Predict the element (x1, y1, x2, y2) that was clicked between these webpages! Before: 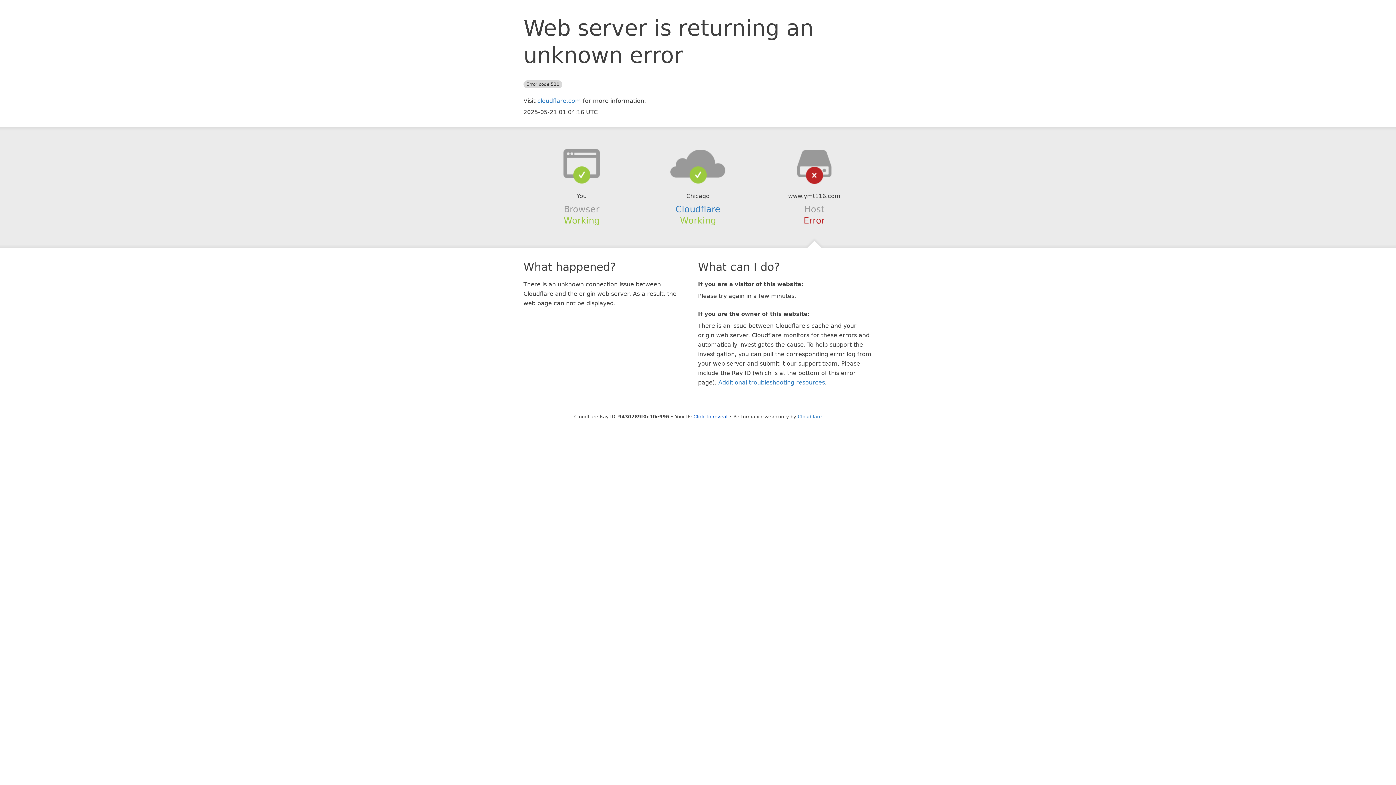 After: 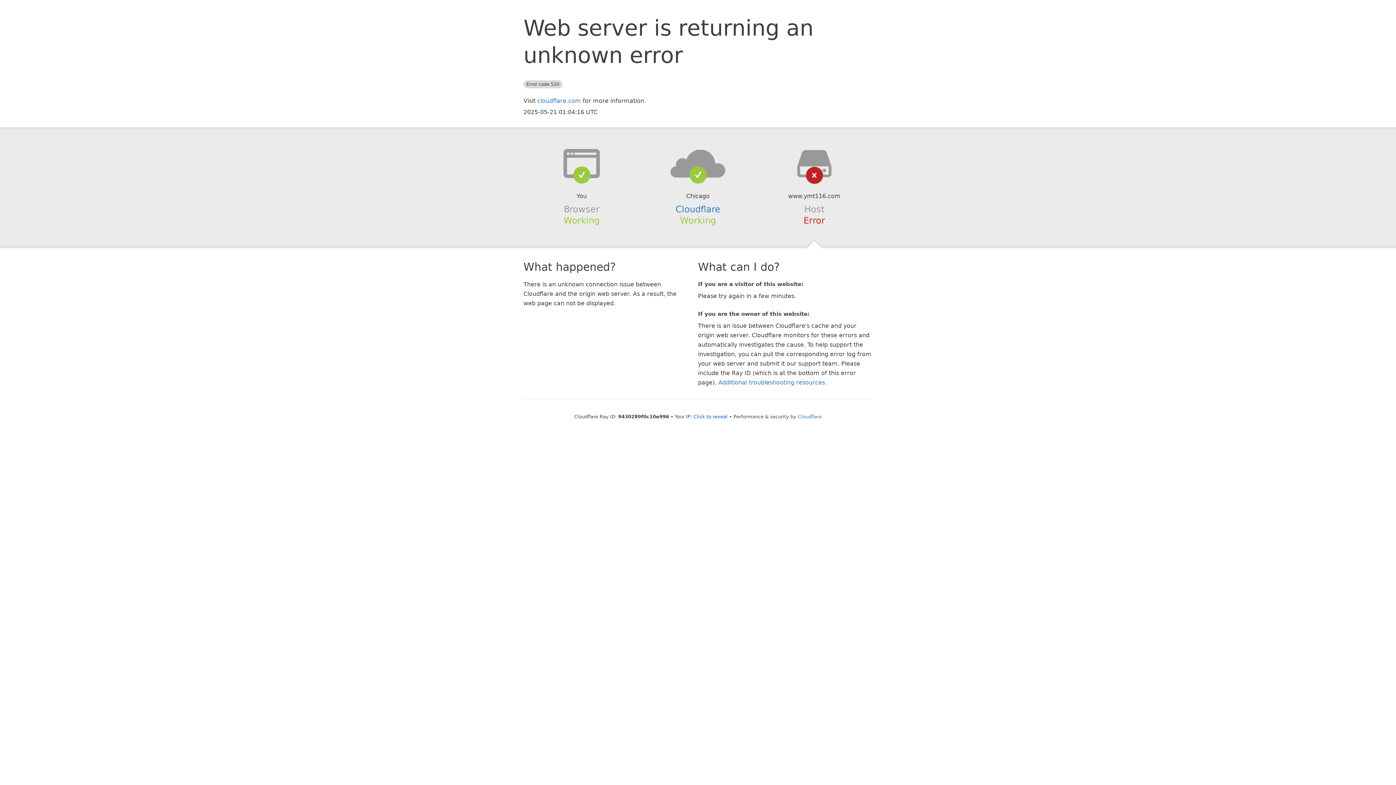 Action: bbox: (639, 148, 756, 178)